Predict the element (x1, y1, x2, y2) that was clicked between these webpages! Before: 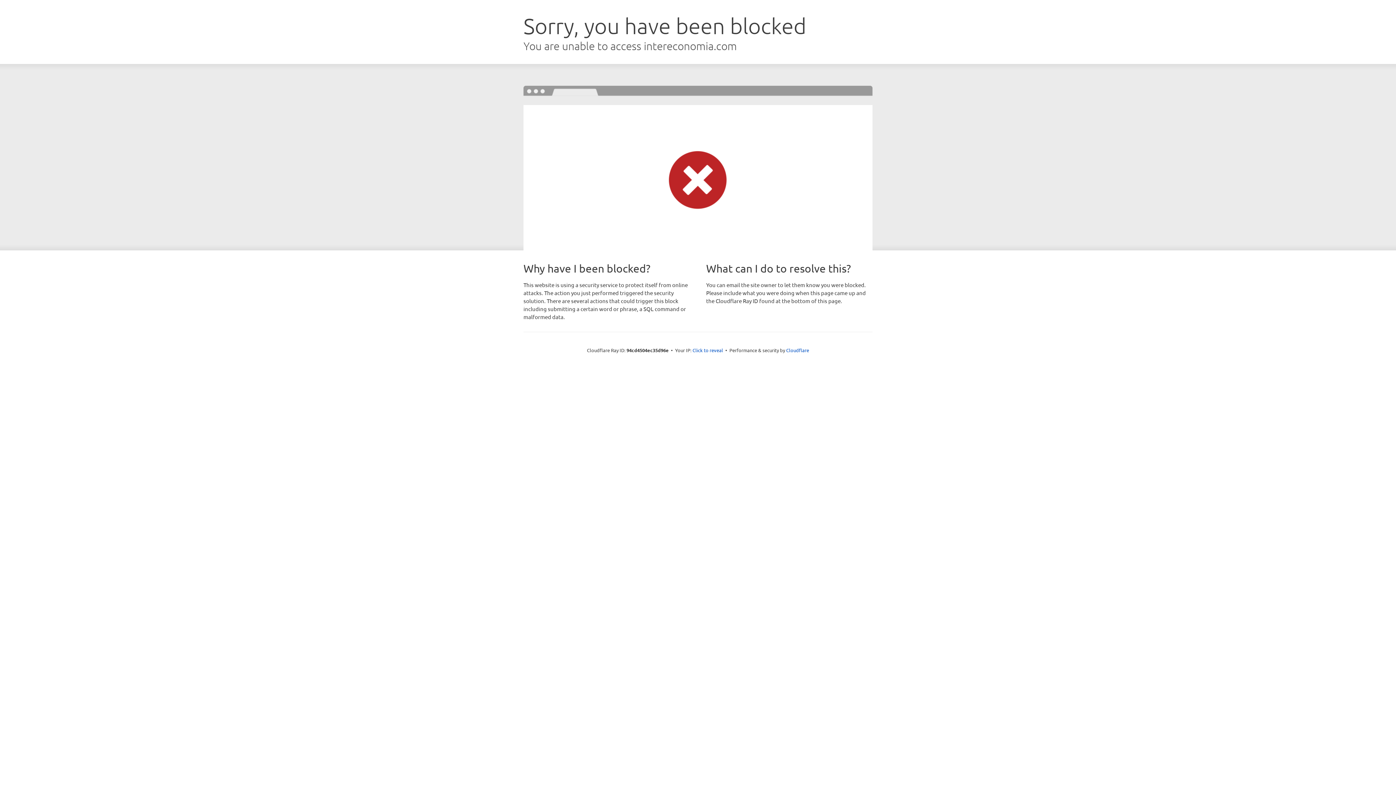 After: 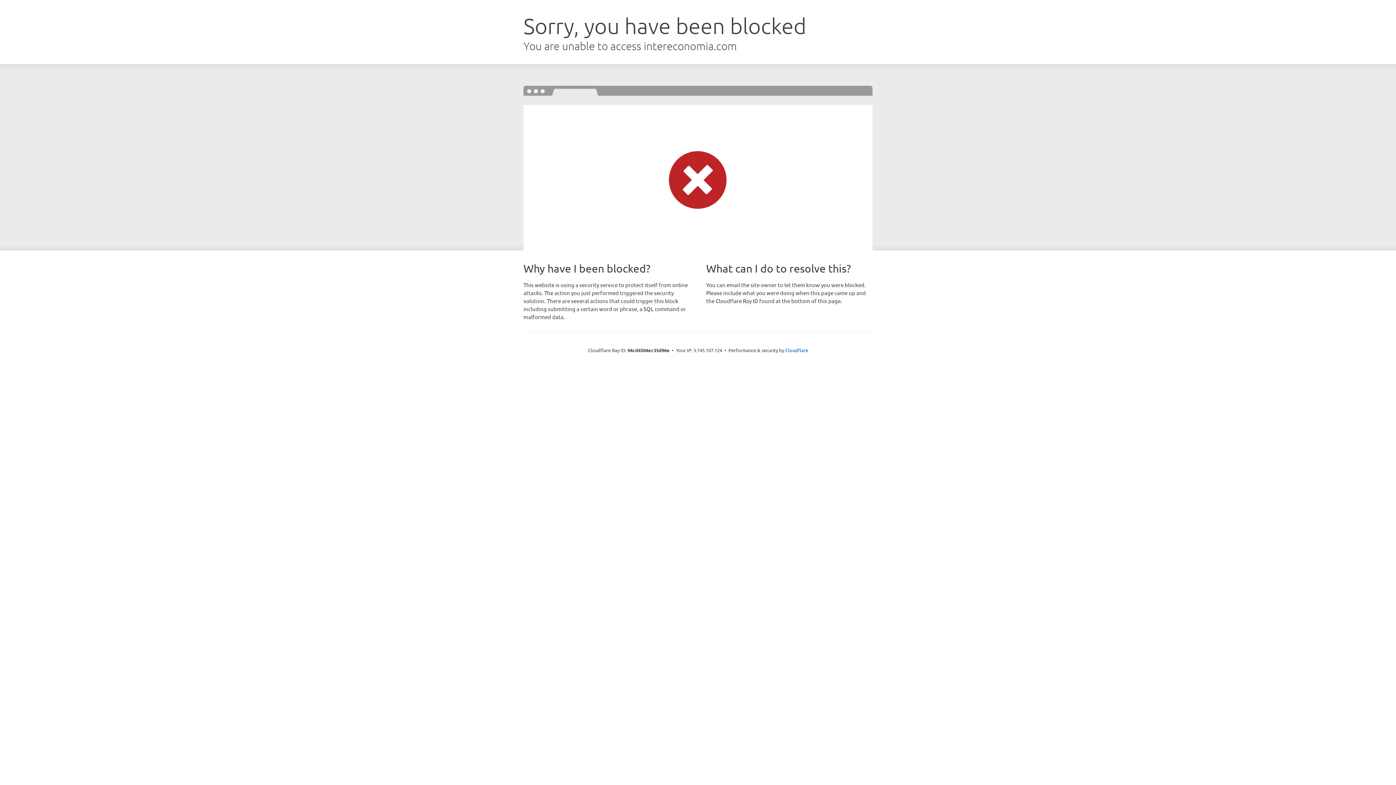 Action: bbox: (692, 346, 723, 353) label: Click to reveal